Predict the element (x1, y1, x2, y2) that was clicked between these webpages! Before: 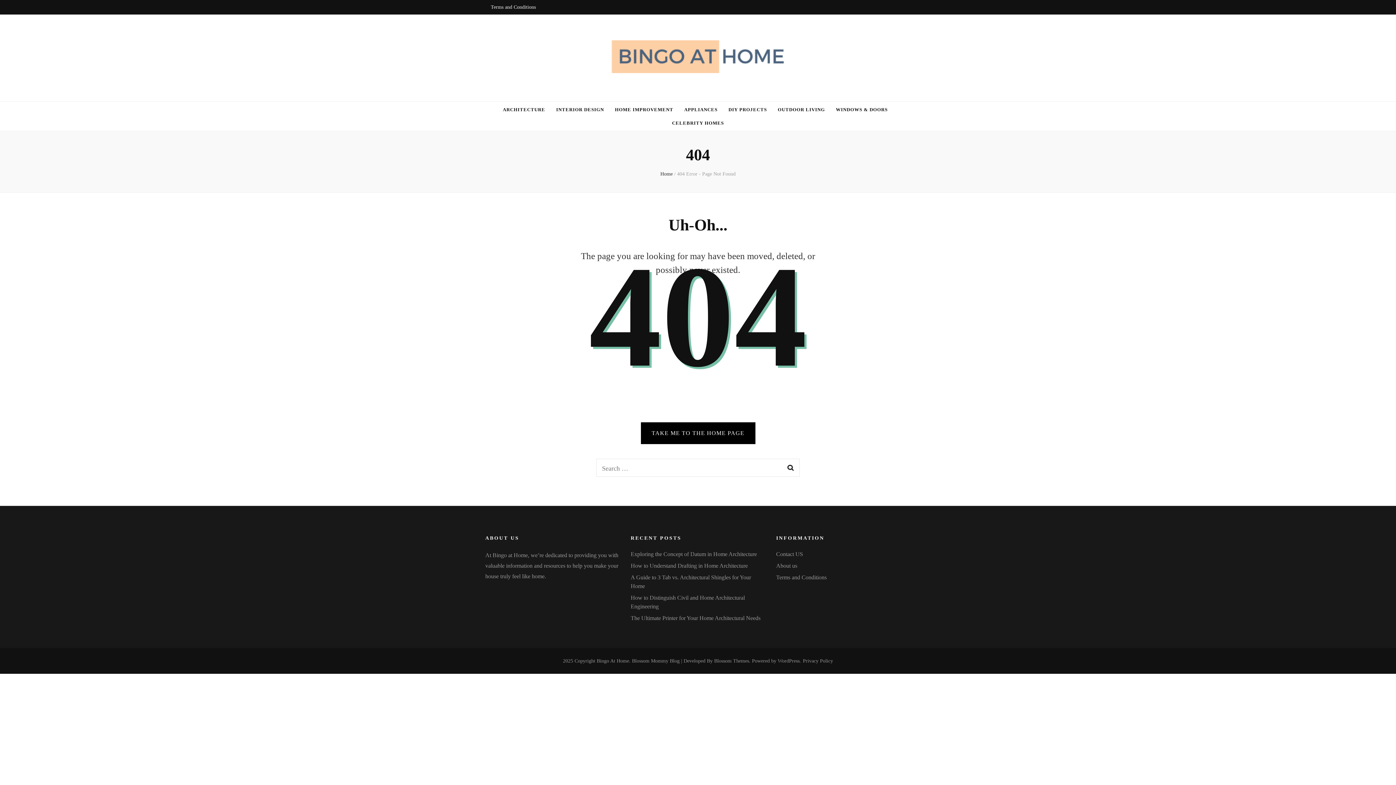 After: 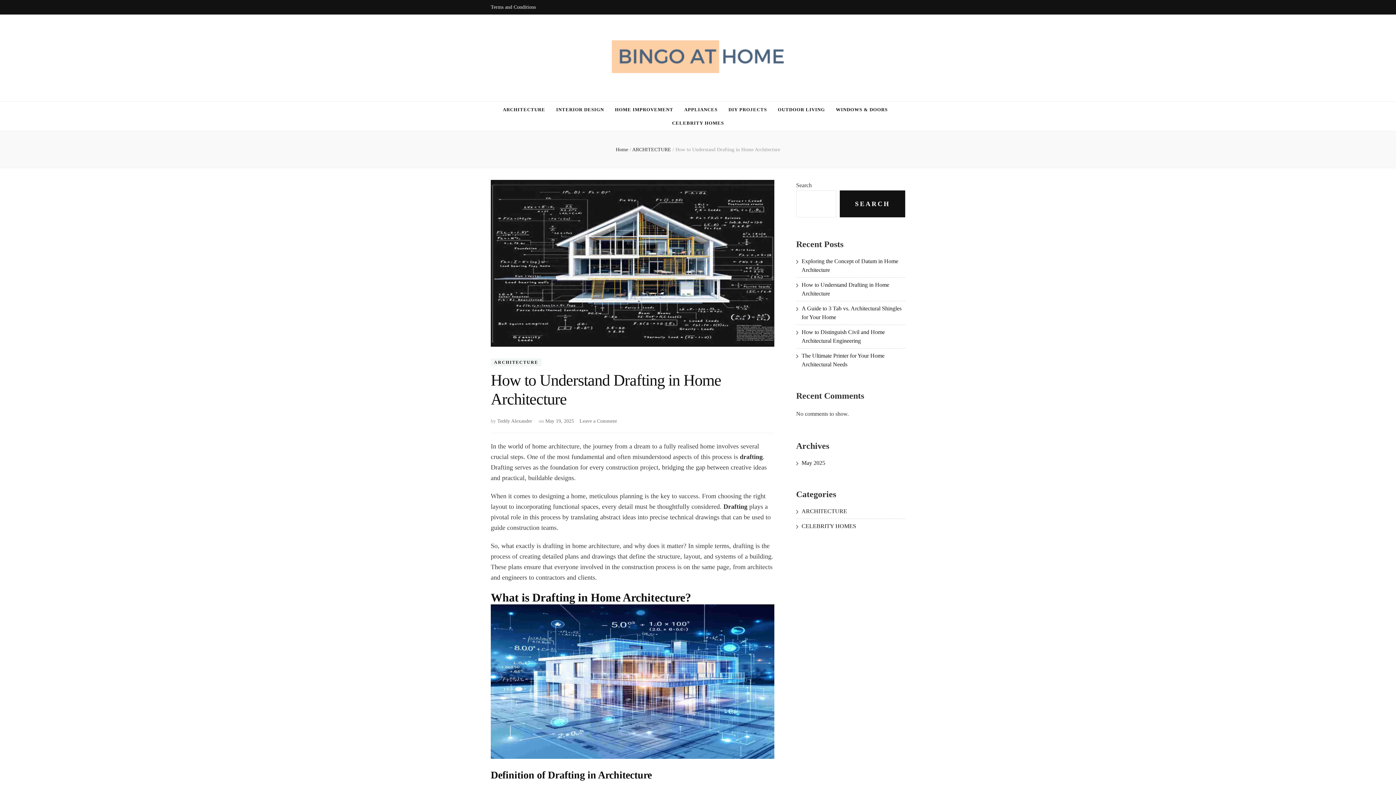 Action: bbox: (630, 562, 748, 569) label: How to Understand Drafting in Home Architecture